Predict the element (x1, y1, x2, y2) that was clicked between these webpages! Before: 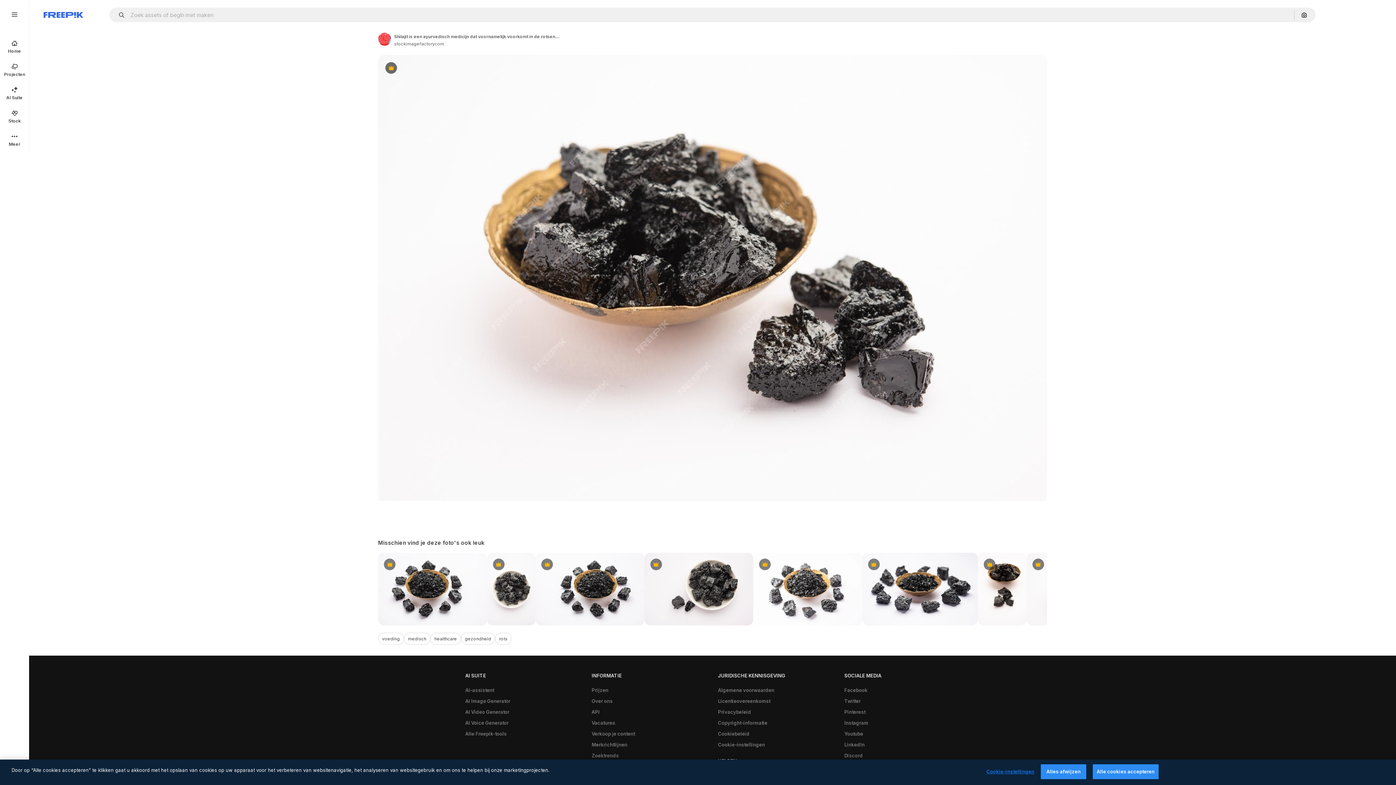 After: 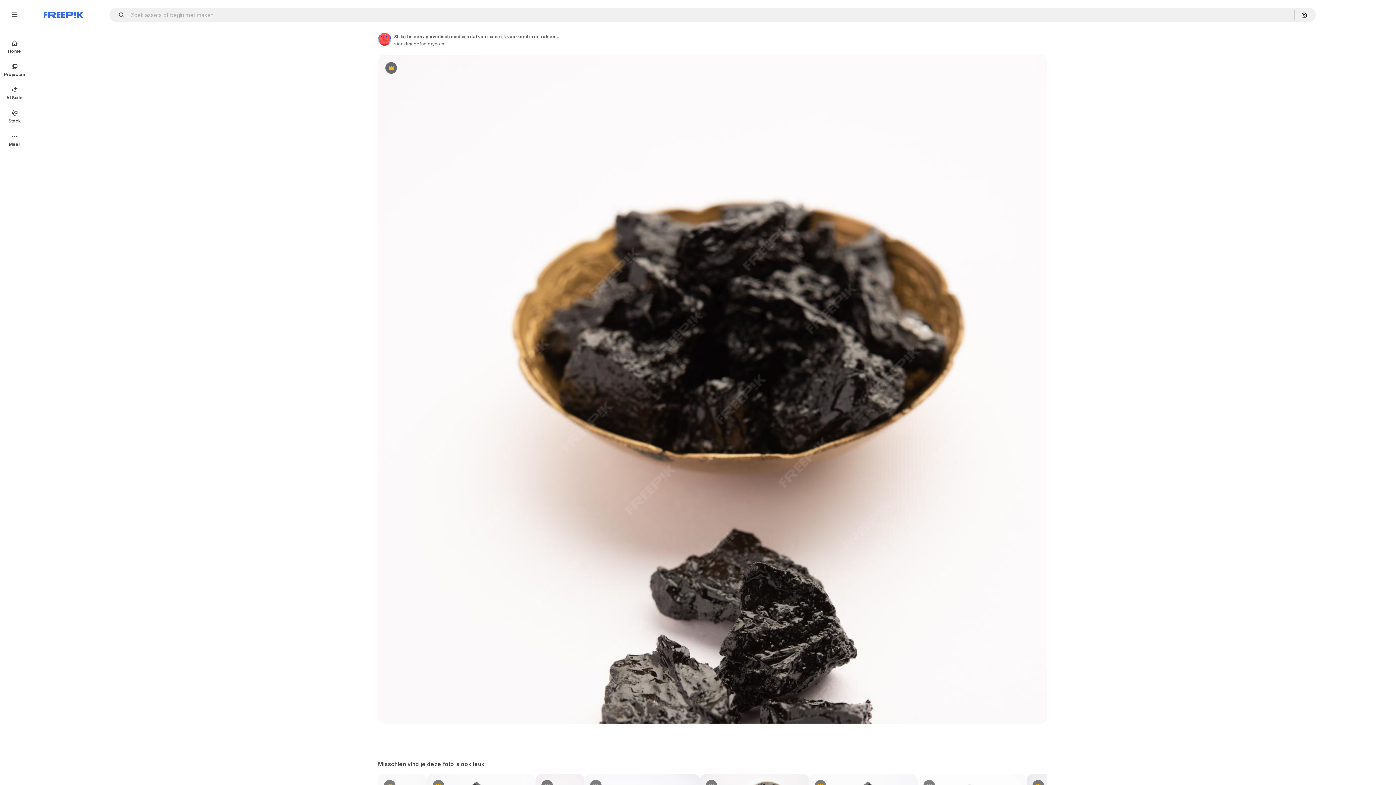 Action: label: Premium bbox: (978, 553, 1026, 625)